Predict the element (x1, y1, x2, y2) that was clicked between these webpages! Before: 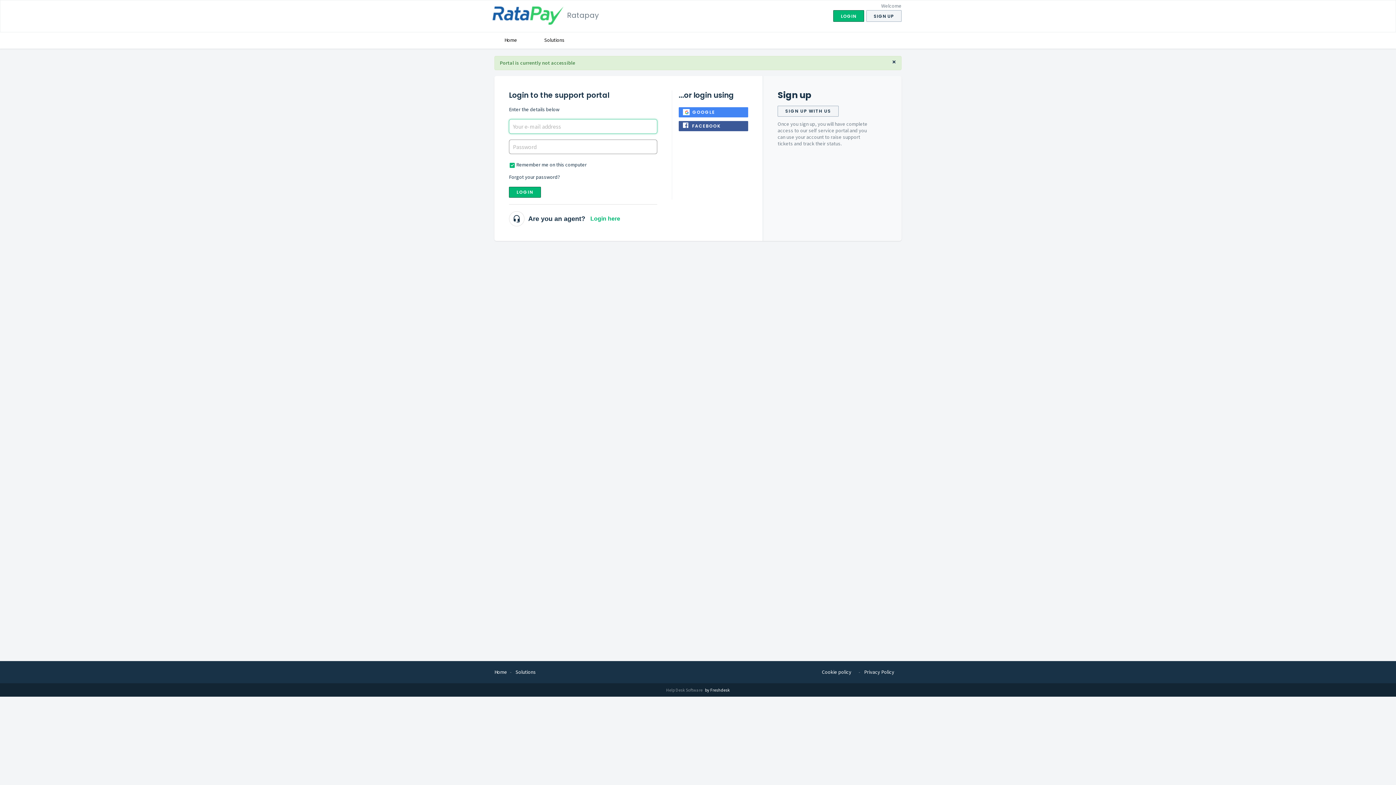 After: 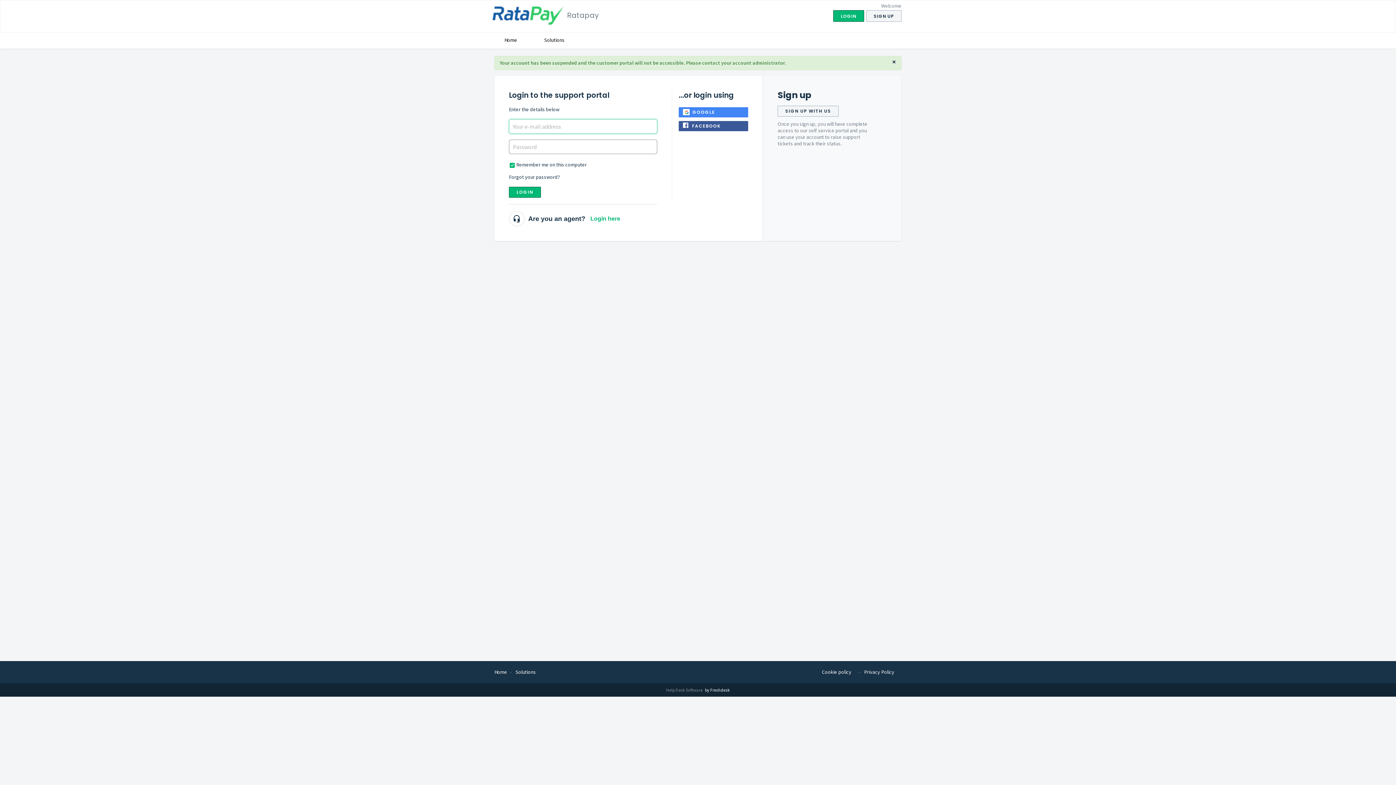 Action: label: SIGN UP WITH US bbox: (777, 105, 838, 116)